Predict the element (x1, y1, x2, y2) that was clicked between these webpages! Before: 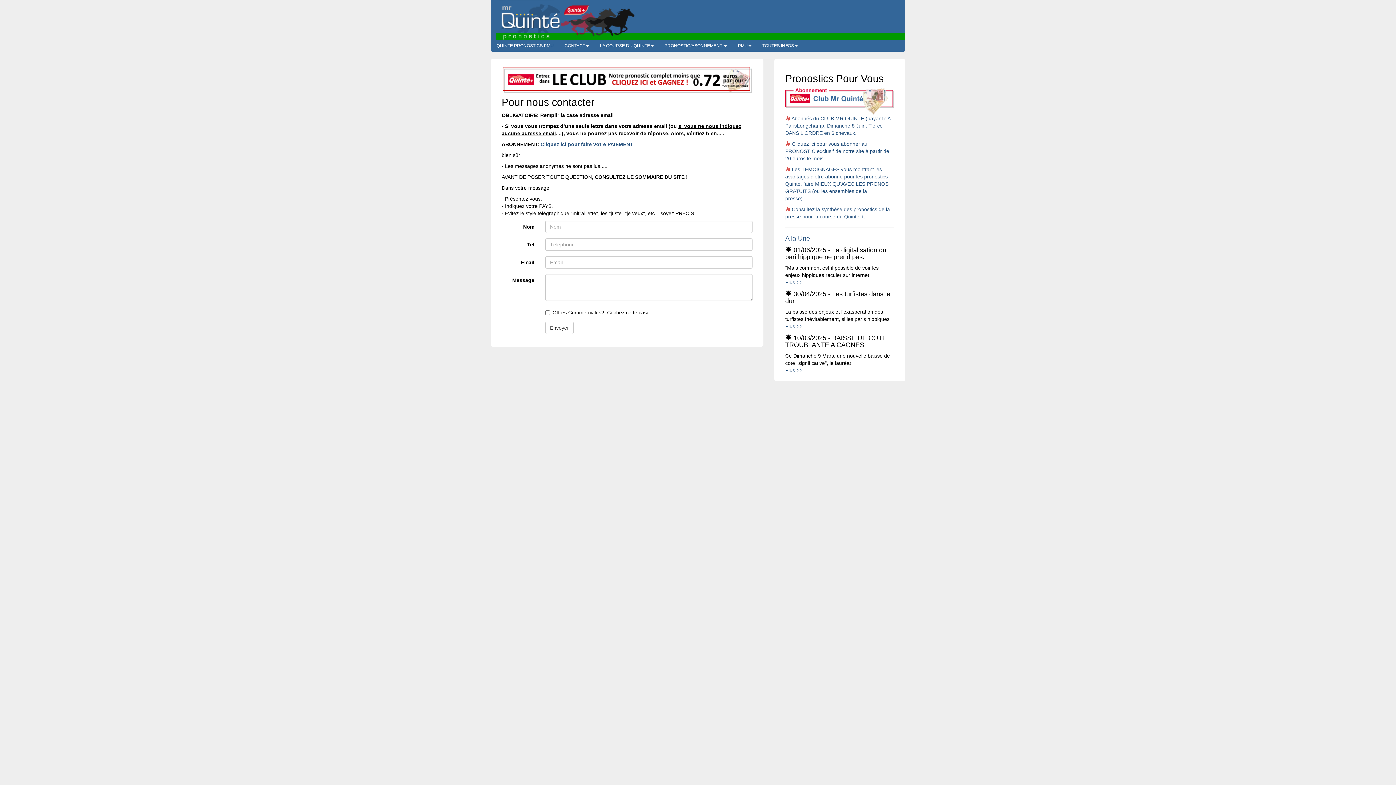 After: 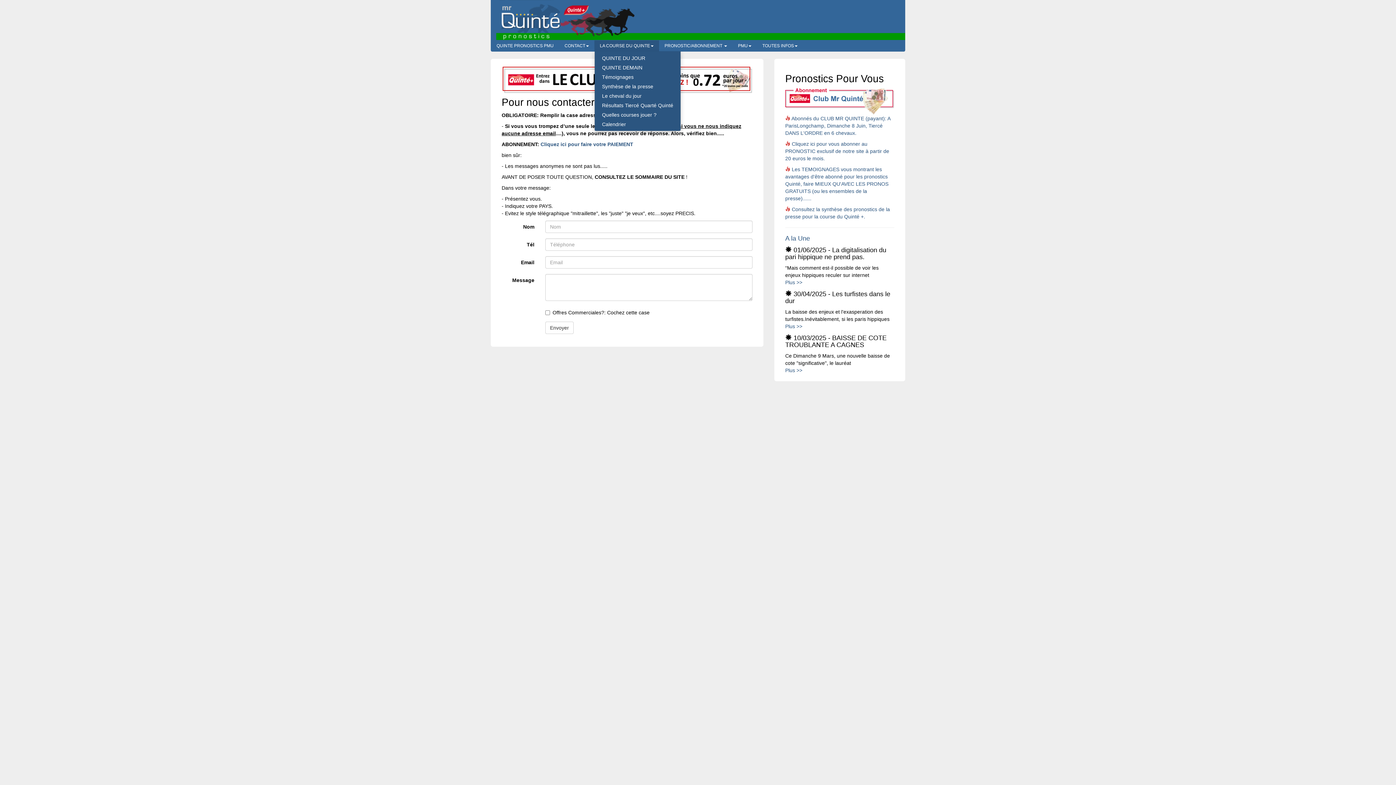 Action: label: LA COURSE DU QUINTE bbox: (594, 40, 659, 51)